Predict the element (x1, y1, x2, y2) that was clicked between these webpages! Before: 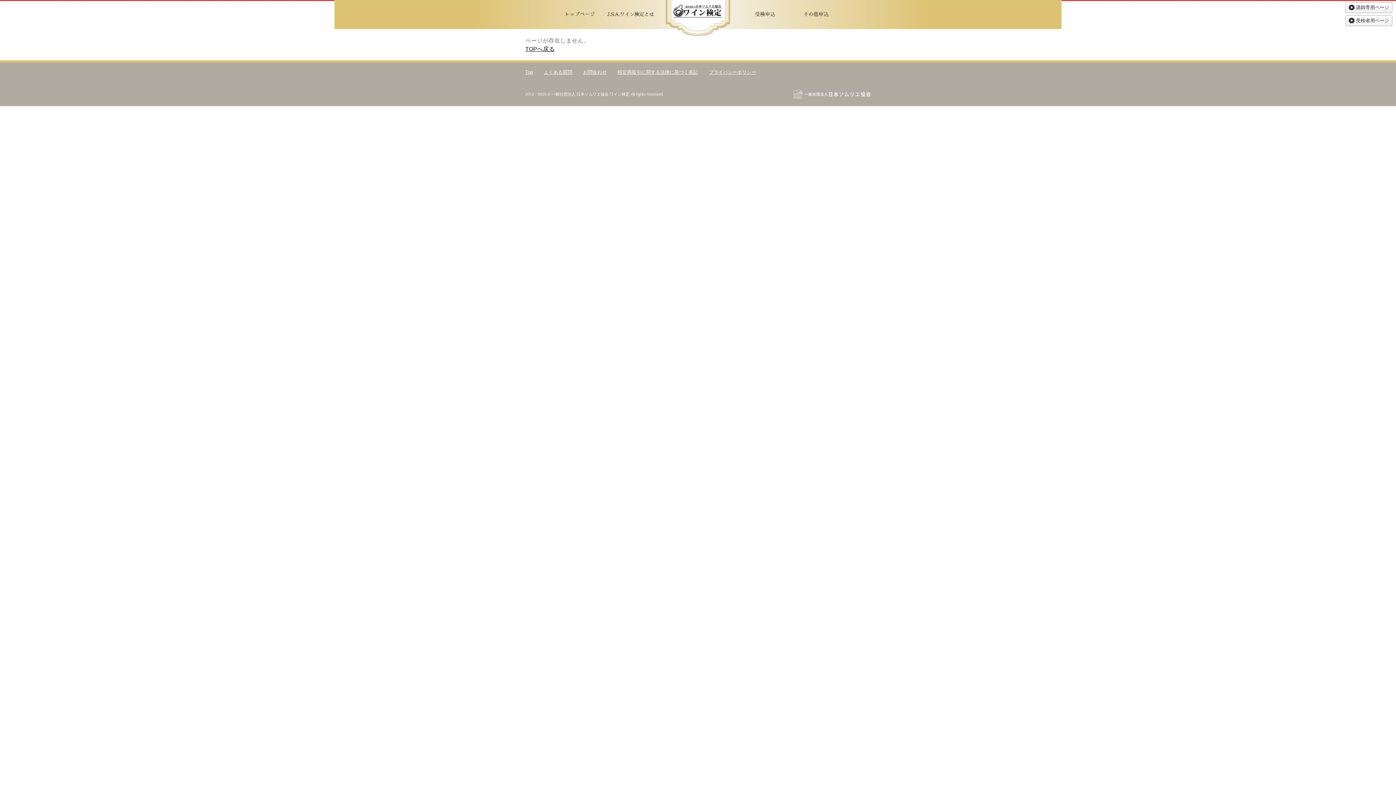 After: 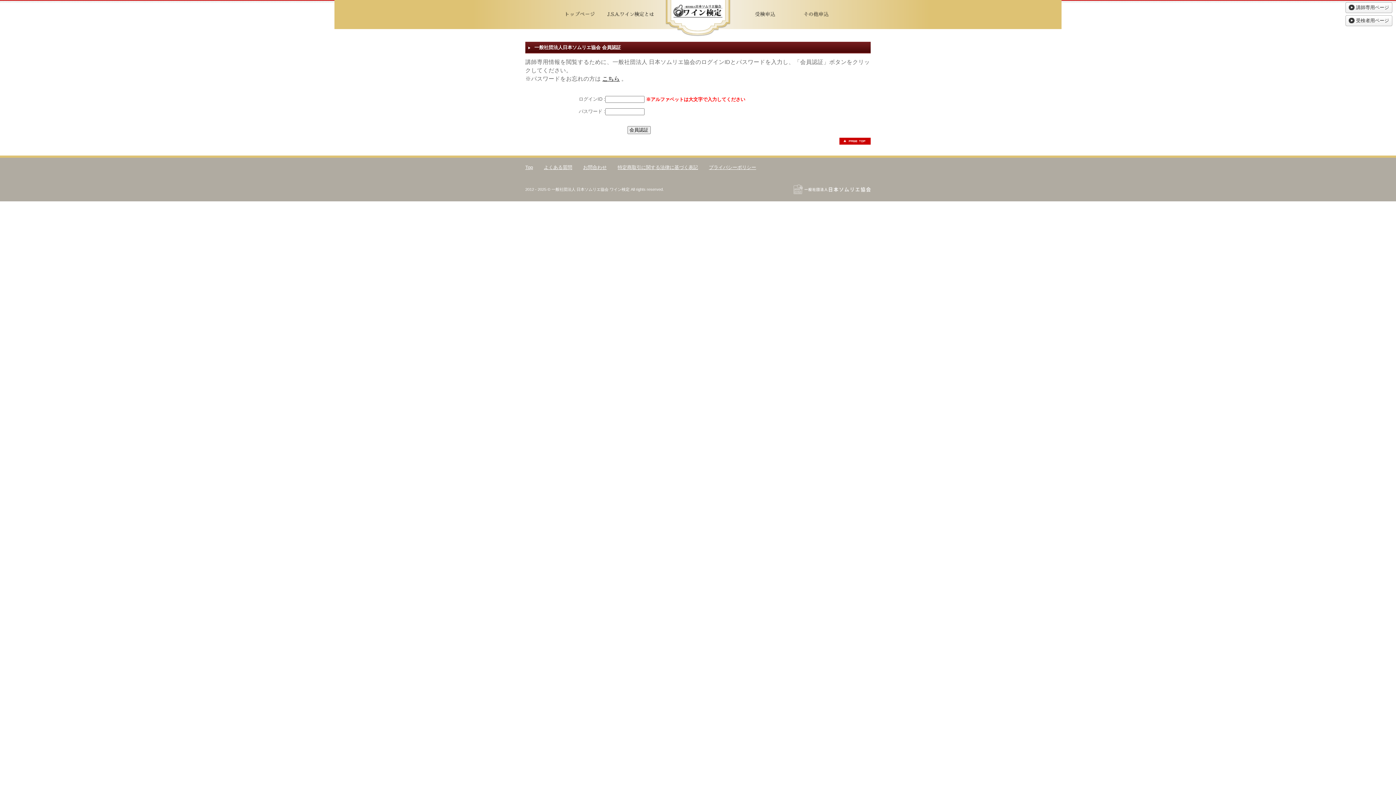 Action: label: 講師専用ページ bbox: (1345, 2, 1392, 13)